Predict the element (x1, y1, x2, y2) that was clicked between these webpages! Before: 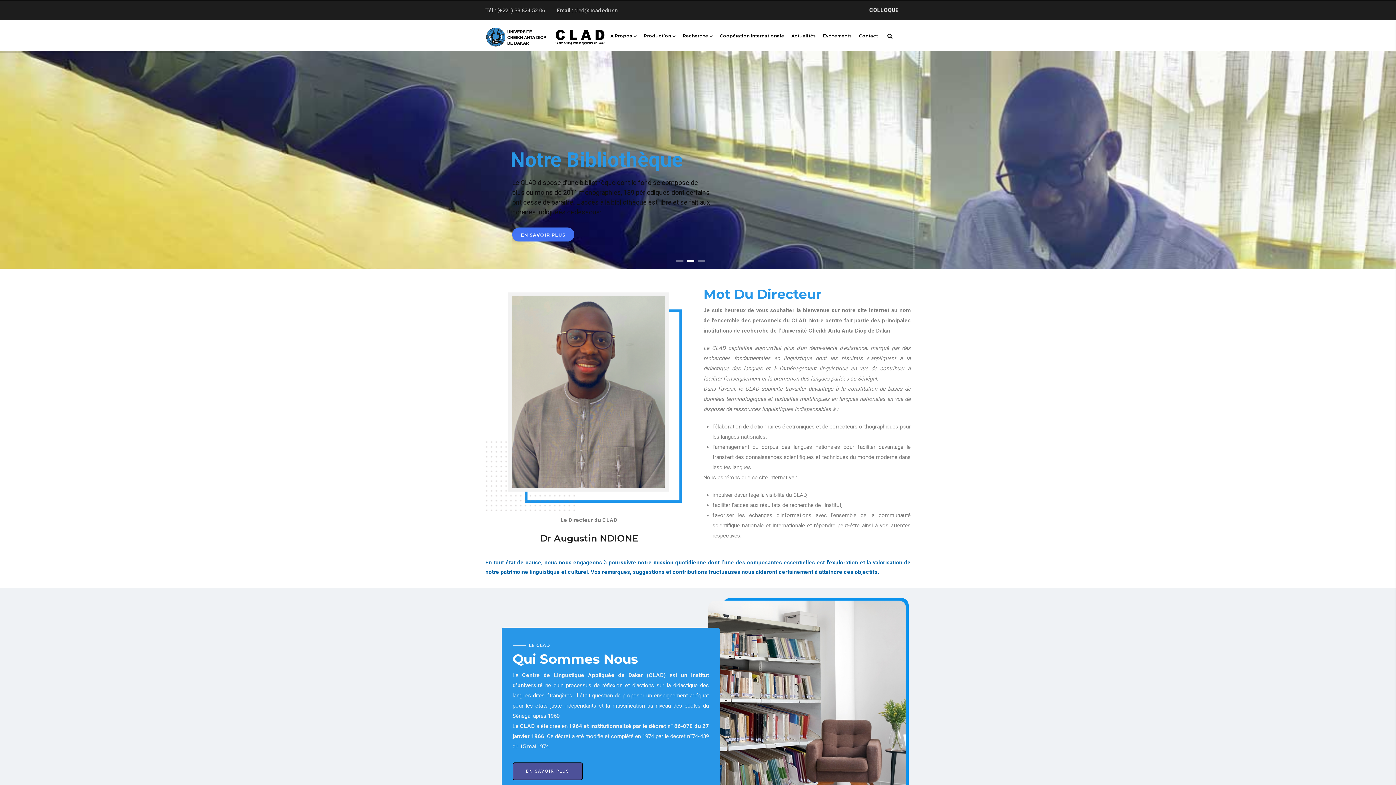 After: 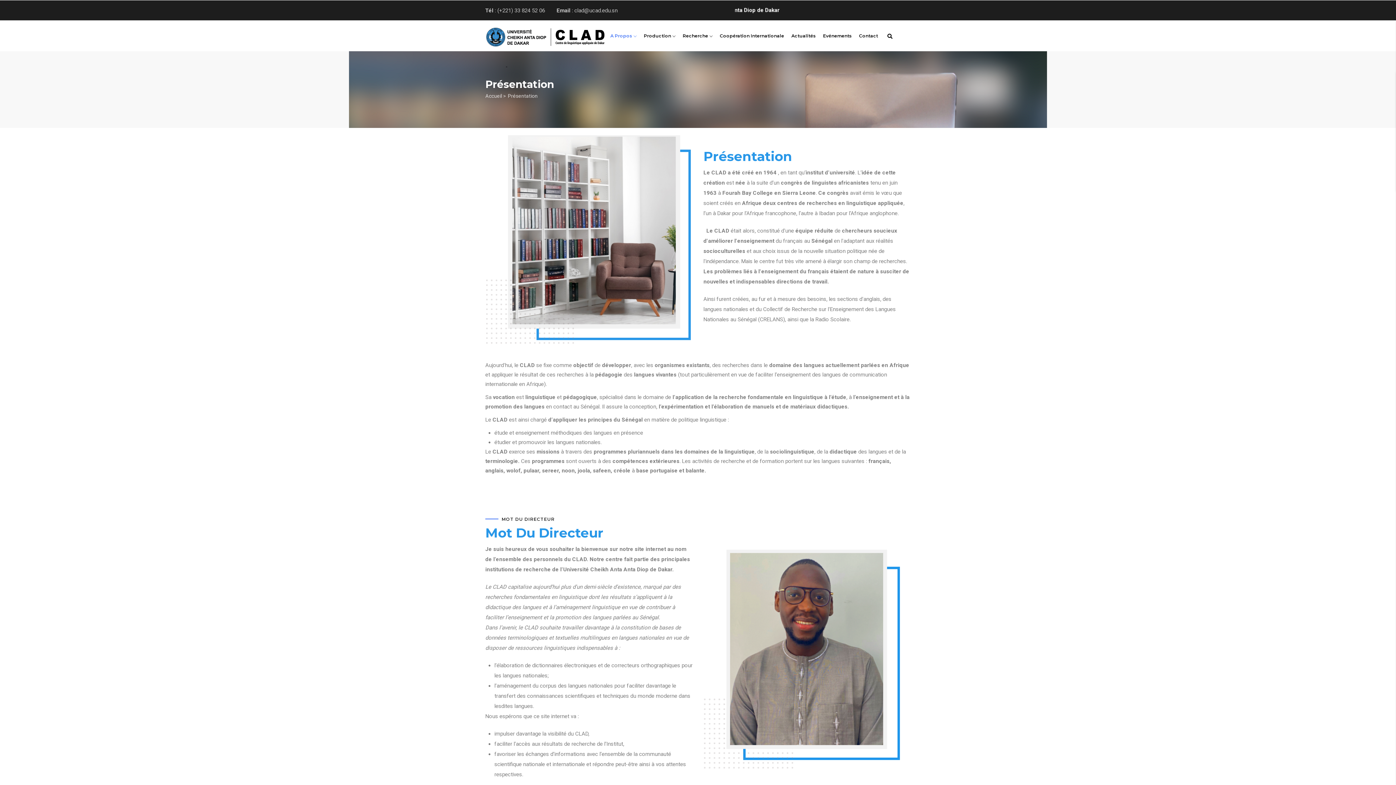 Action: bbox: (512, 763, 582, 780) label: EN SAVOIR PLUS